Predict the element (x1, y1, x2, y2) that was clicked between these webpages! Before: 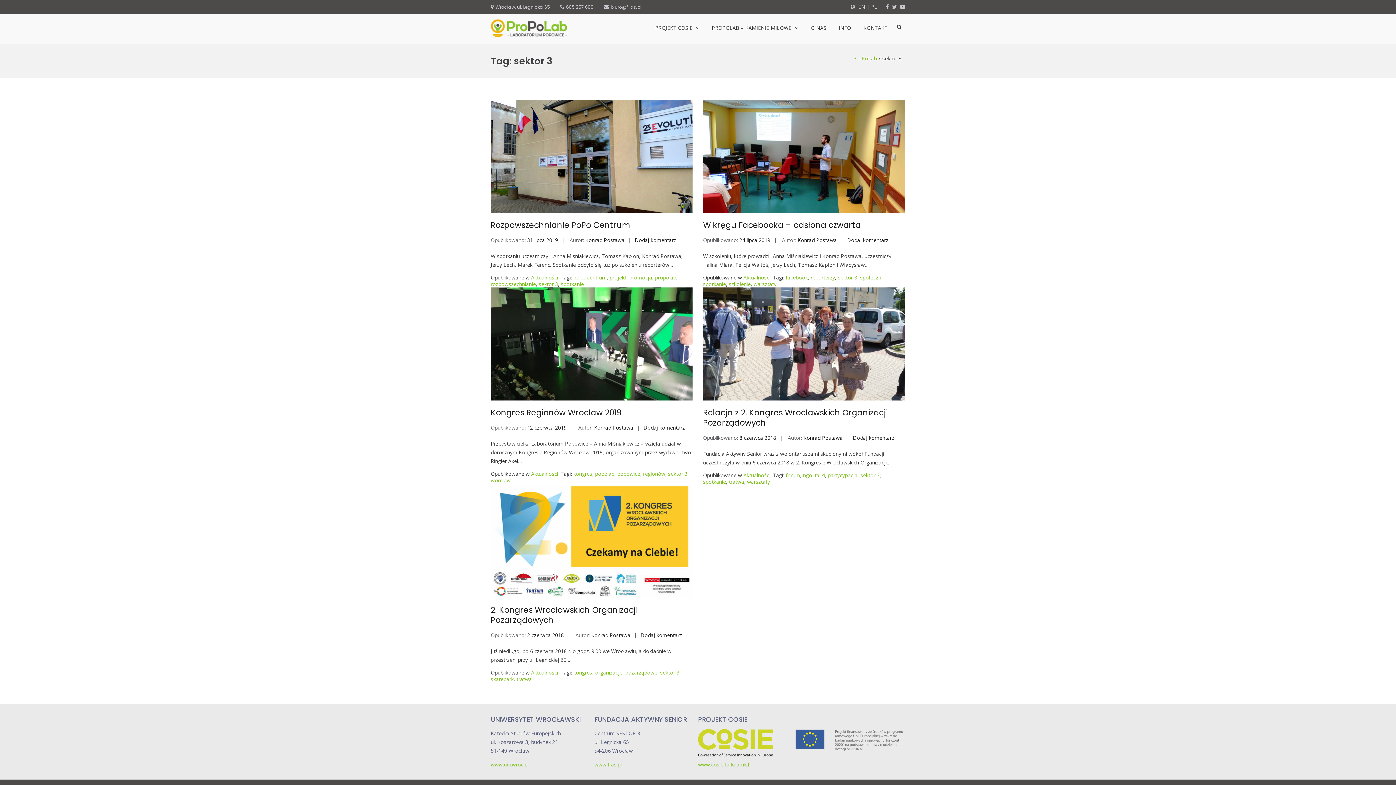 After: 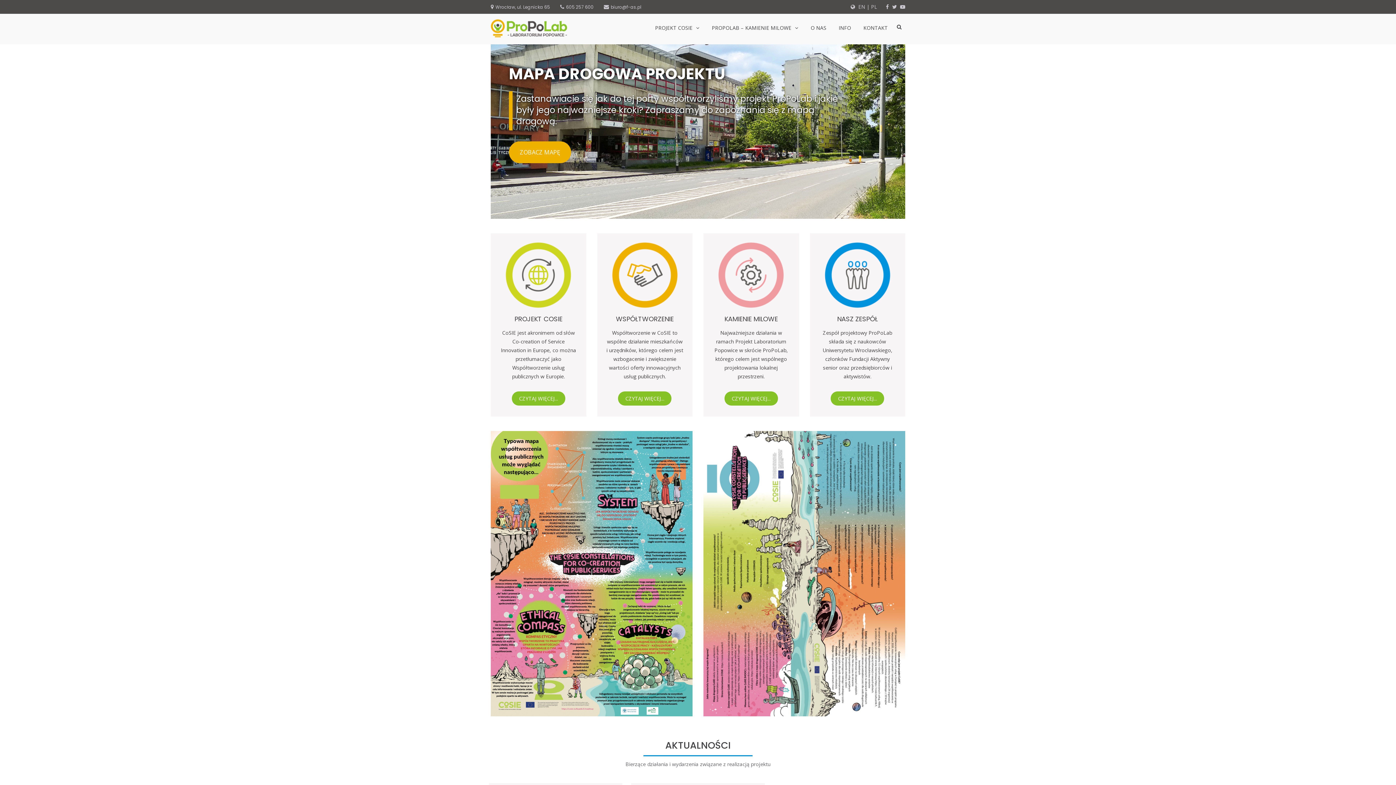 Action: label: ProPoLab bbox: (853, 54, 877, 61)